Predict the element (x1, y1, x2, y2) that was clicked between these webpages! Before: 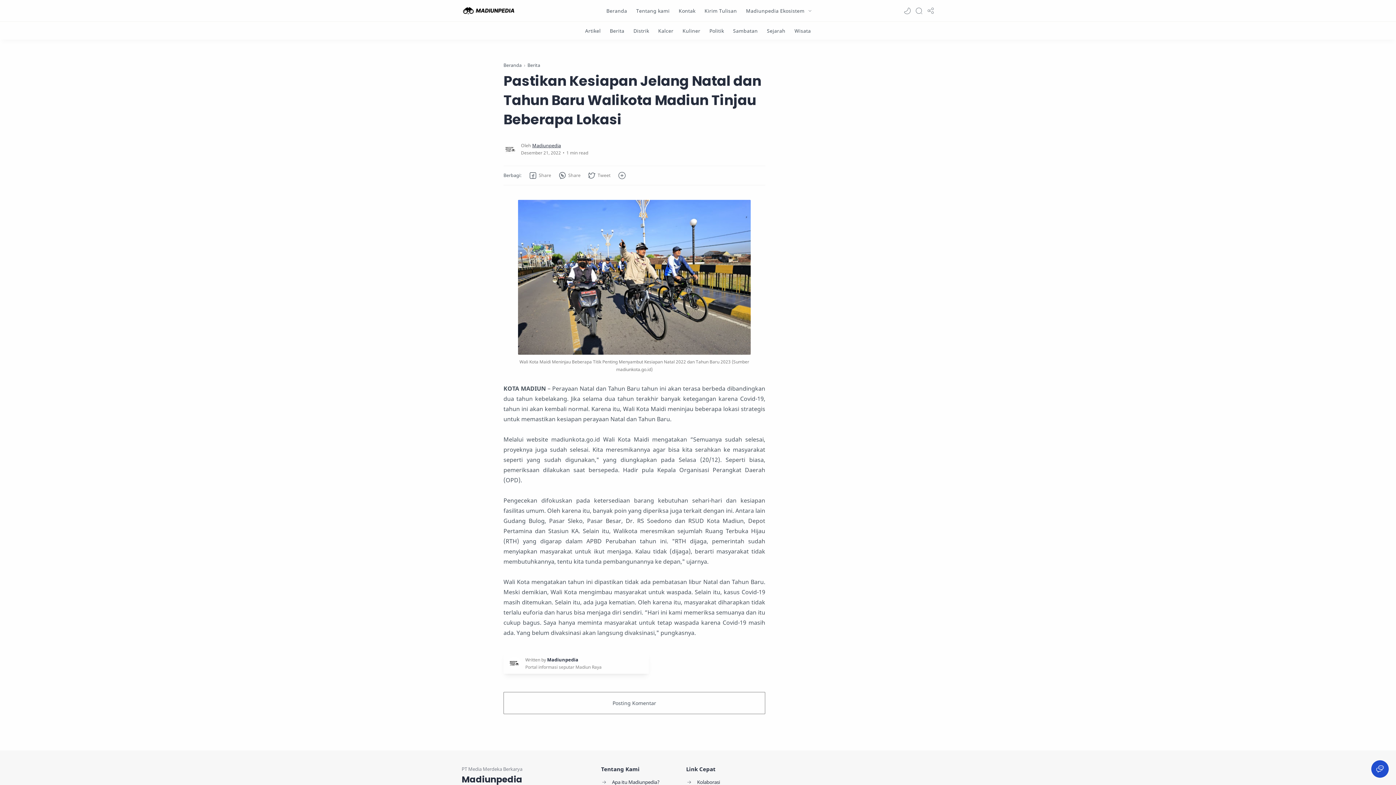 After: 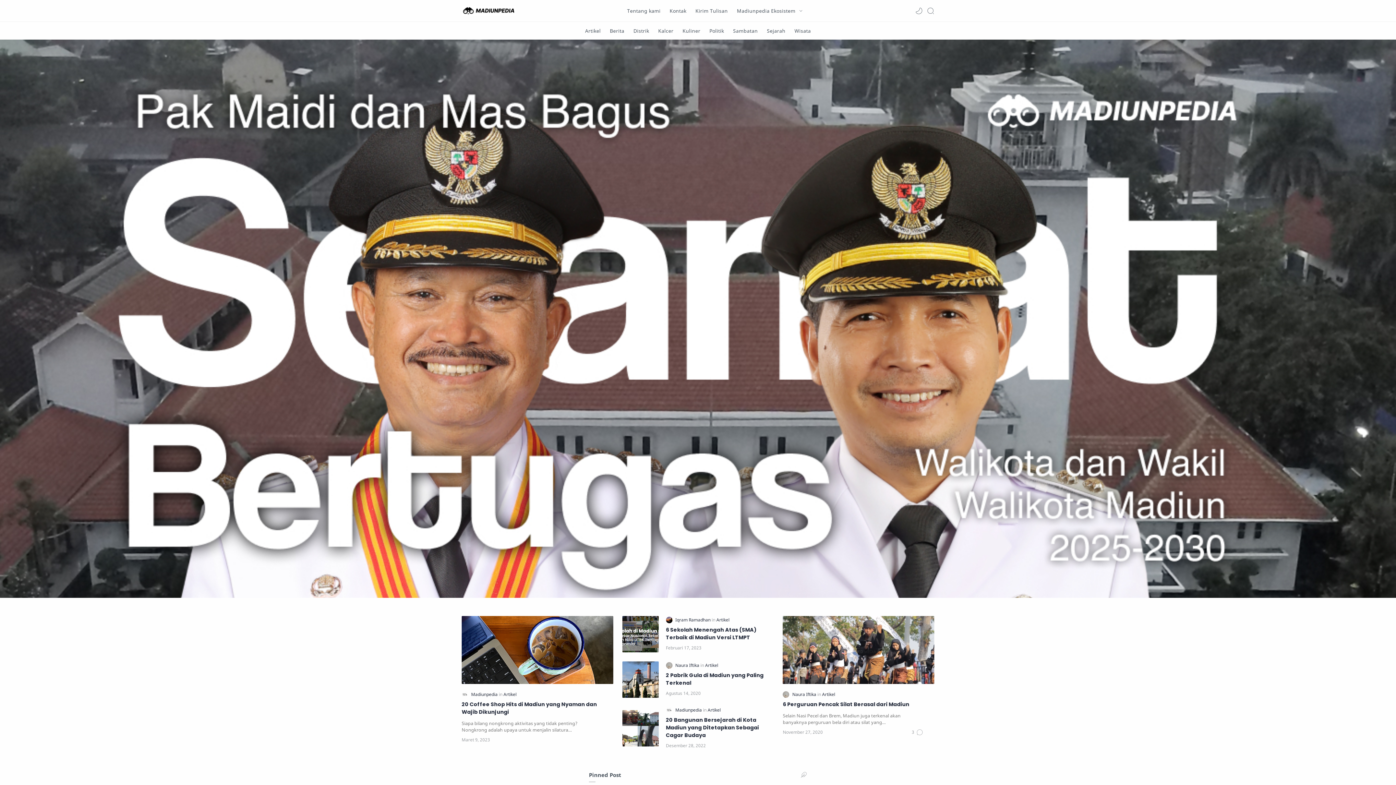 Action: bbox: (461, 5, 516, 15)